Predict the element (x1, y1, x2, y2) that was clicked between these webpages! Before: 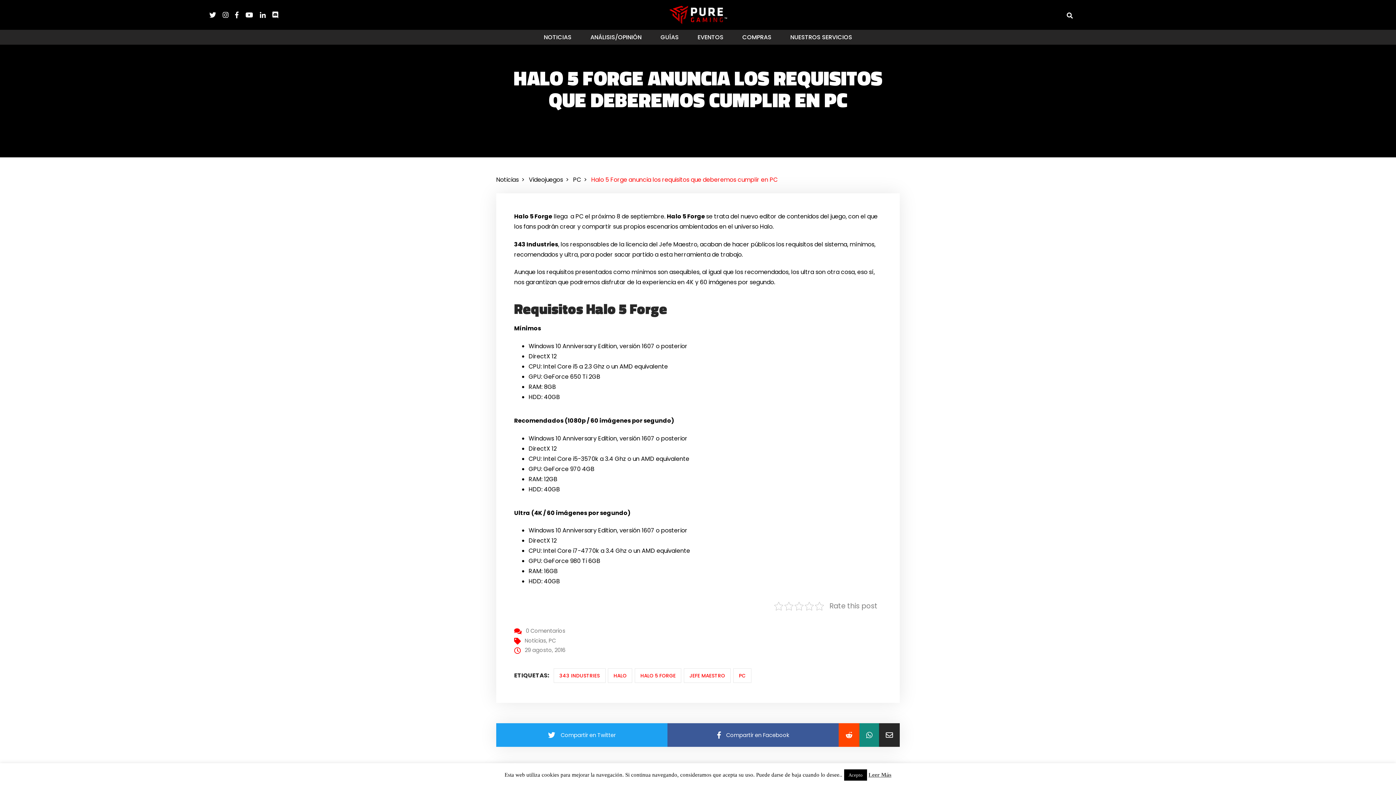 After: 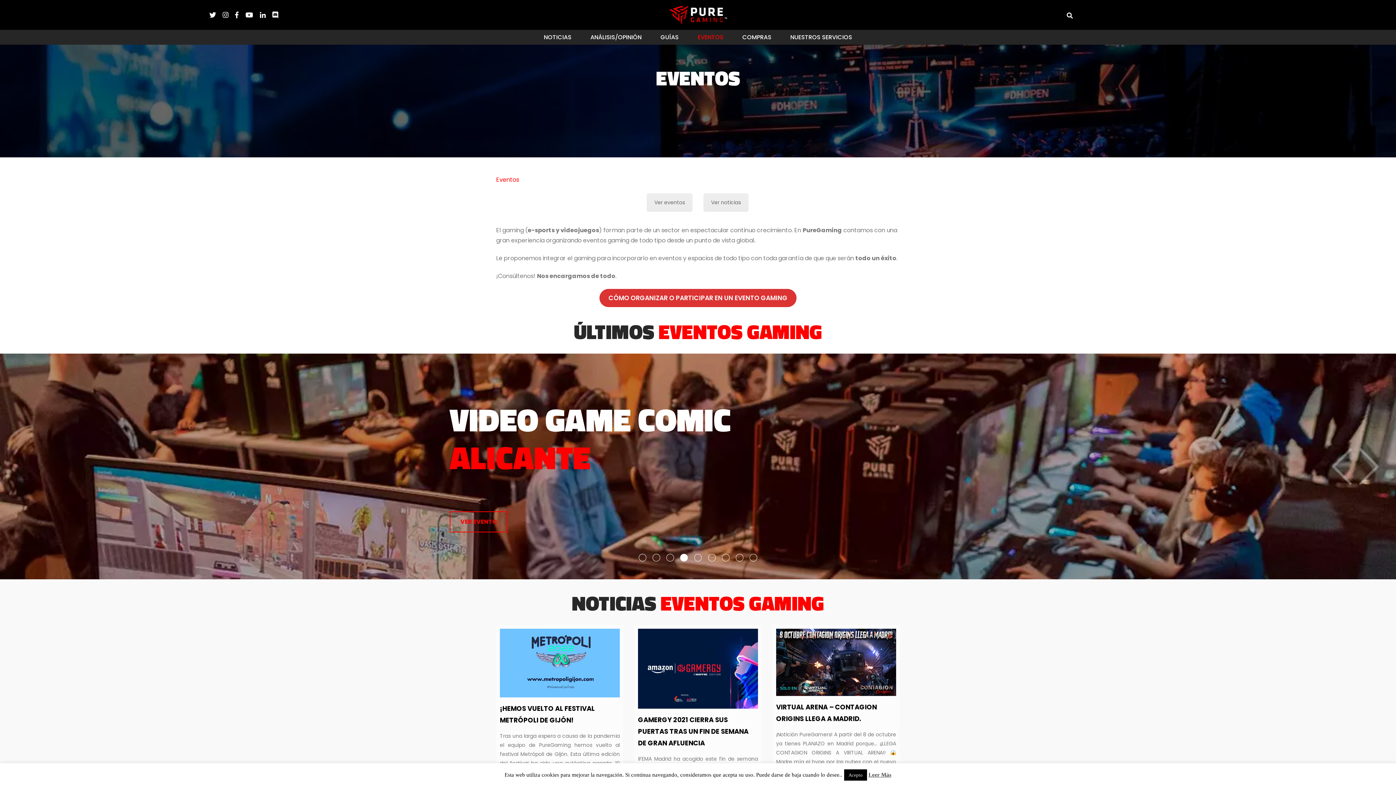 Action: label: EVENTOS bbox: (689, 29, 732, 44)